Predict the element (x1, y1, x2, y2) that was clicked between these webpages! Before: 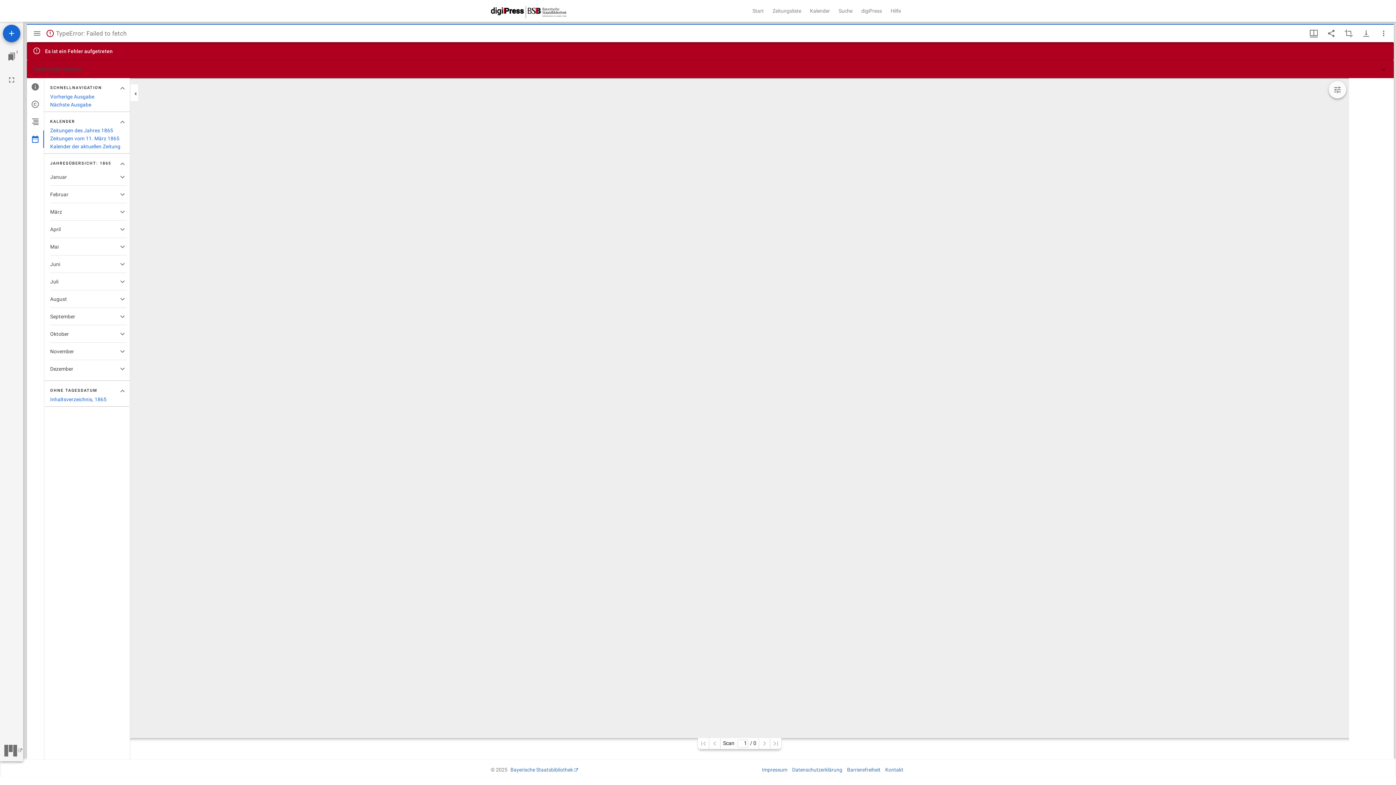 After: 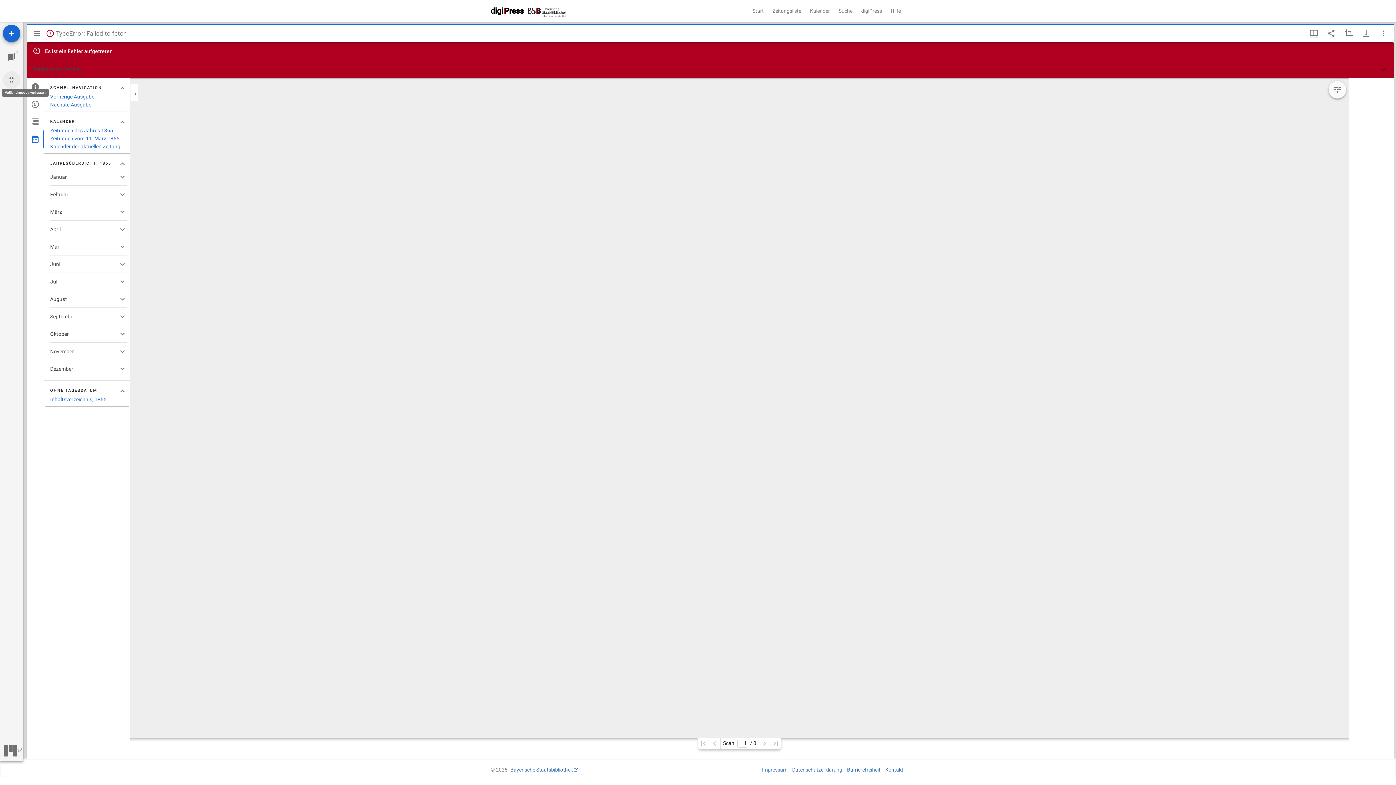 Action: bbox: (2, 71, 20, 88) label: Vollbild